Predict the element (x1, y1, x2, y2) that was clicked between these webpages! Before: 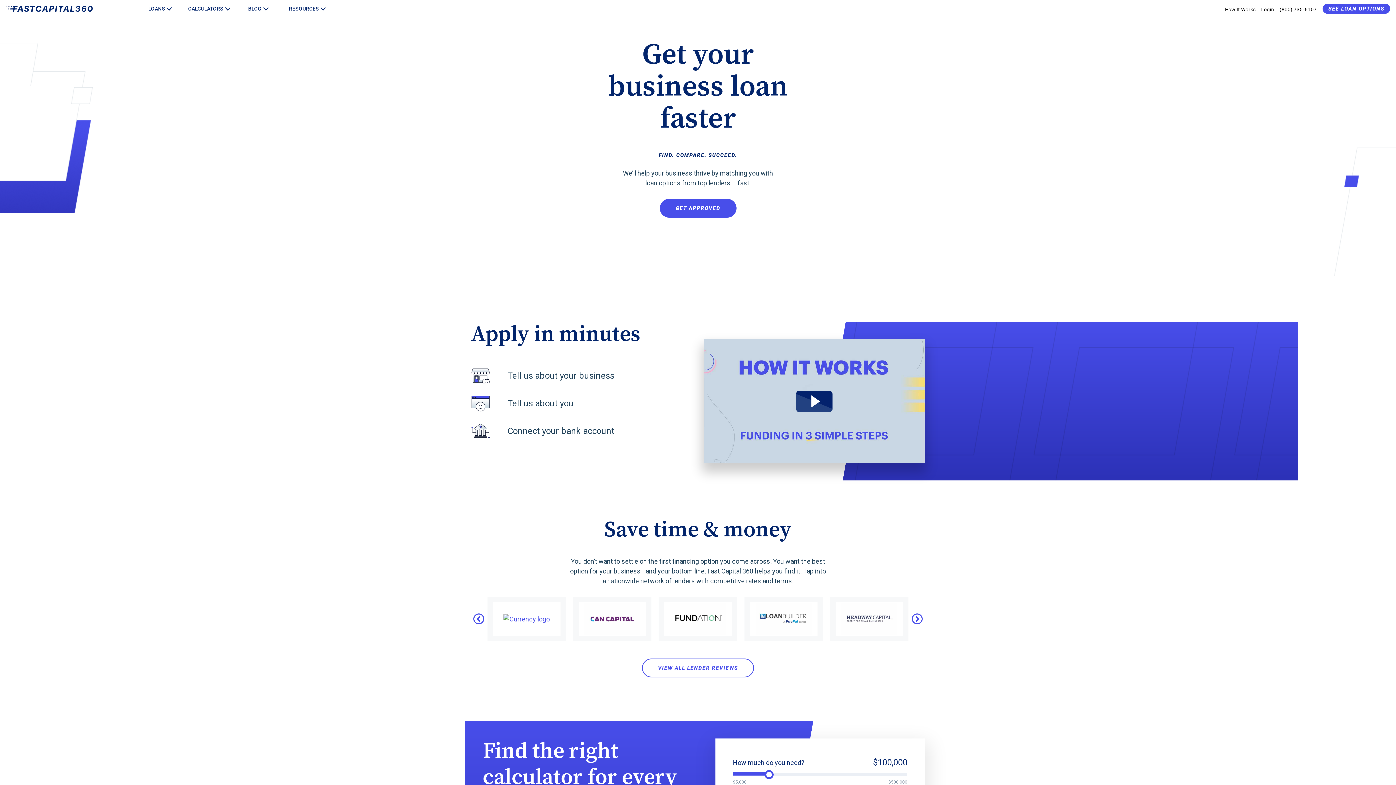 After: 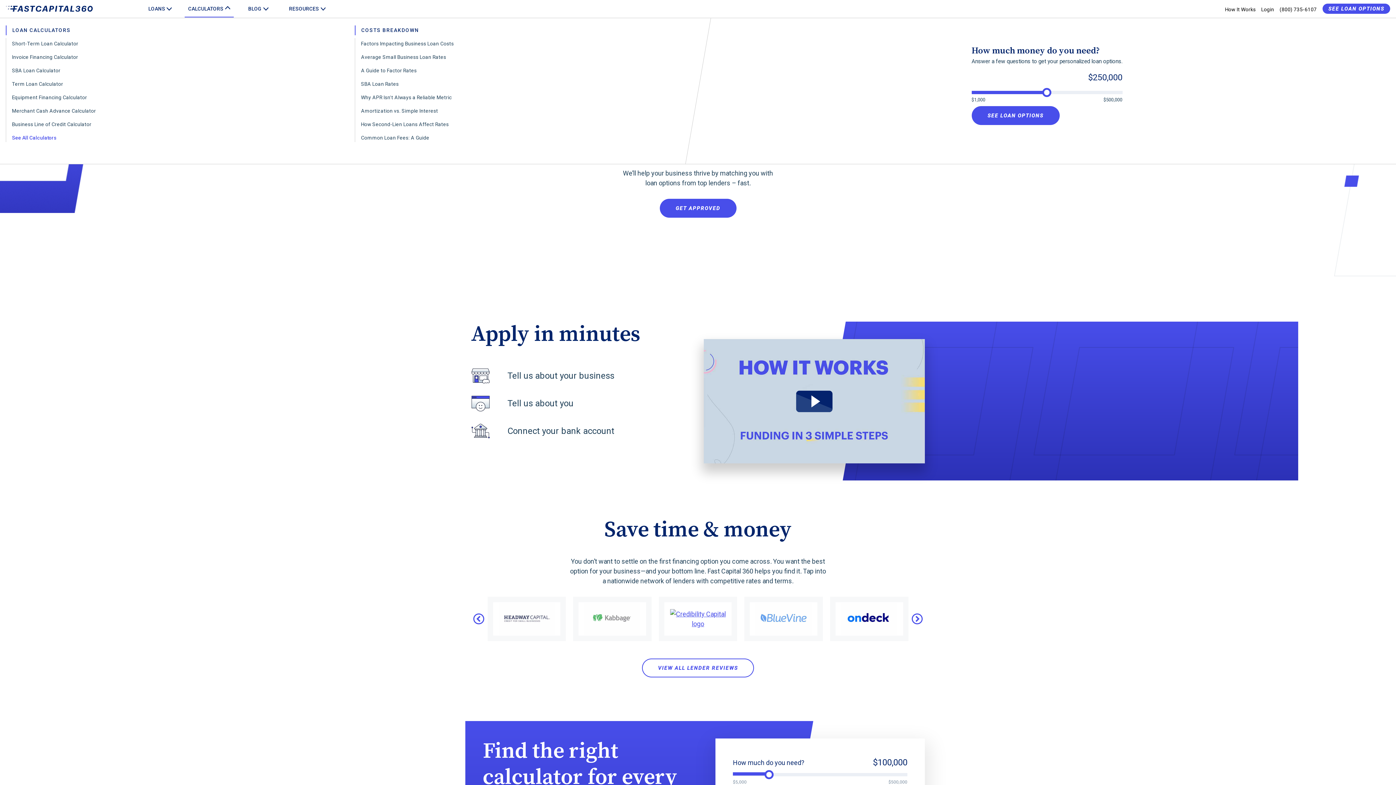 Action: bbox: (184, 0, 233, 17) label: CALCULATORS